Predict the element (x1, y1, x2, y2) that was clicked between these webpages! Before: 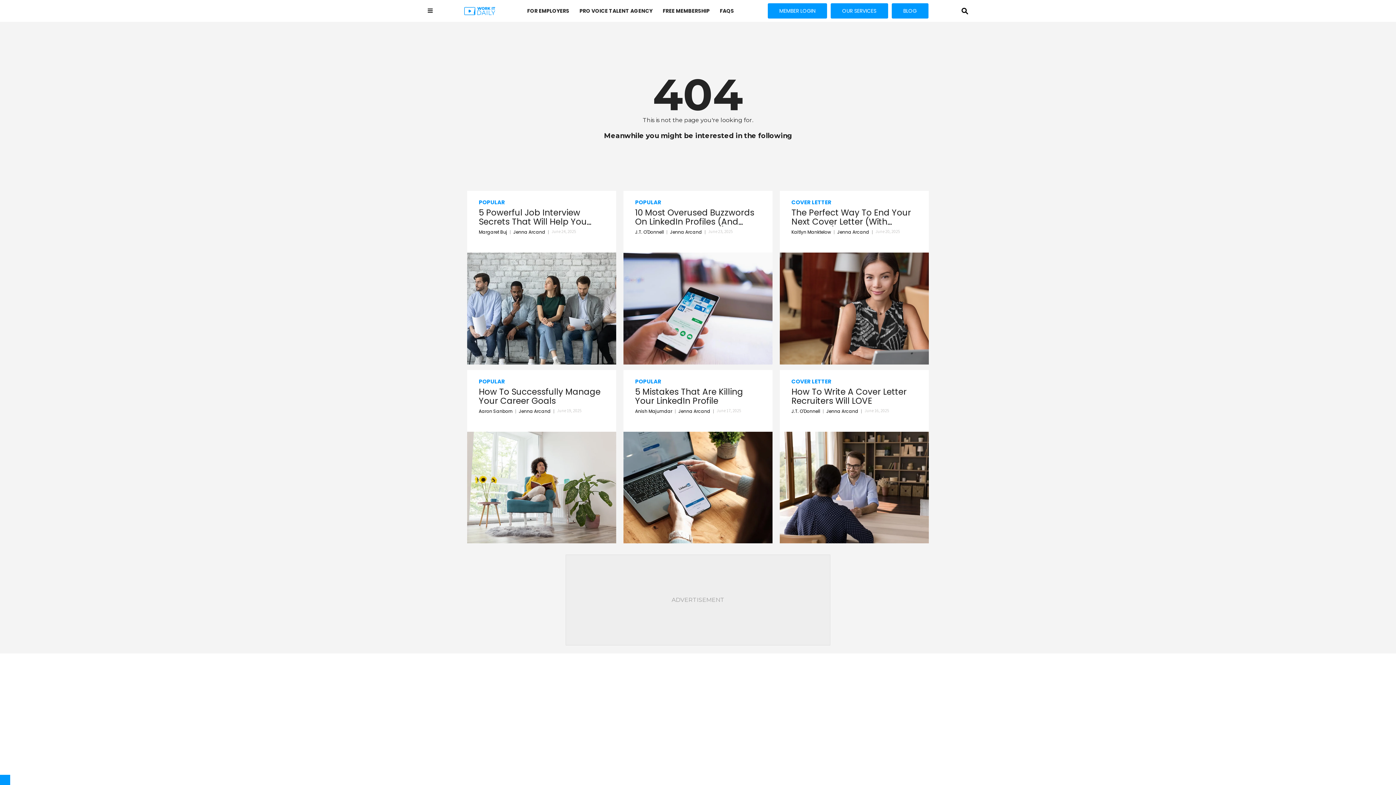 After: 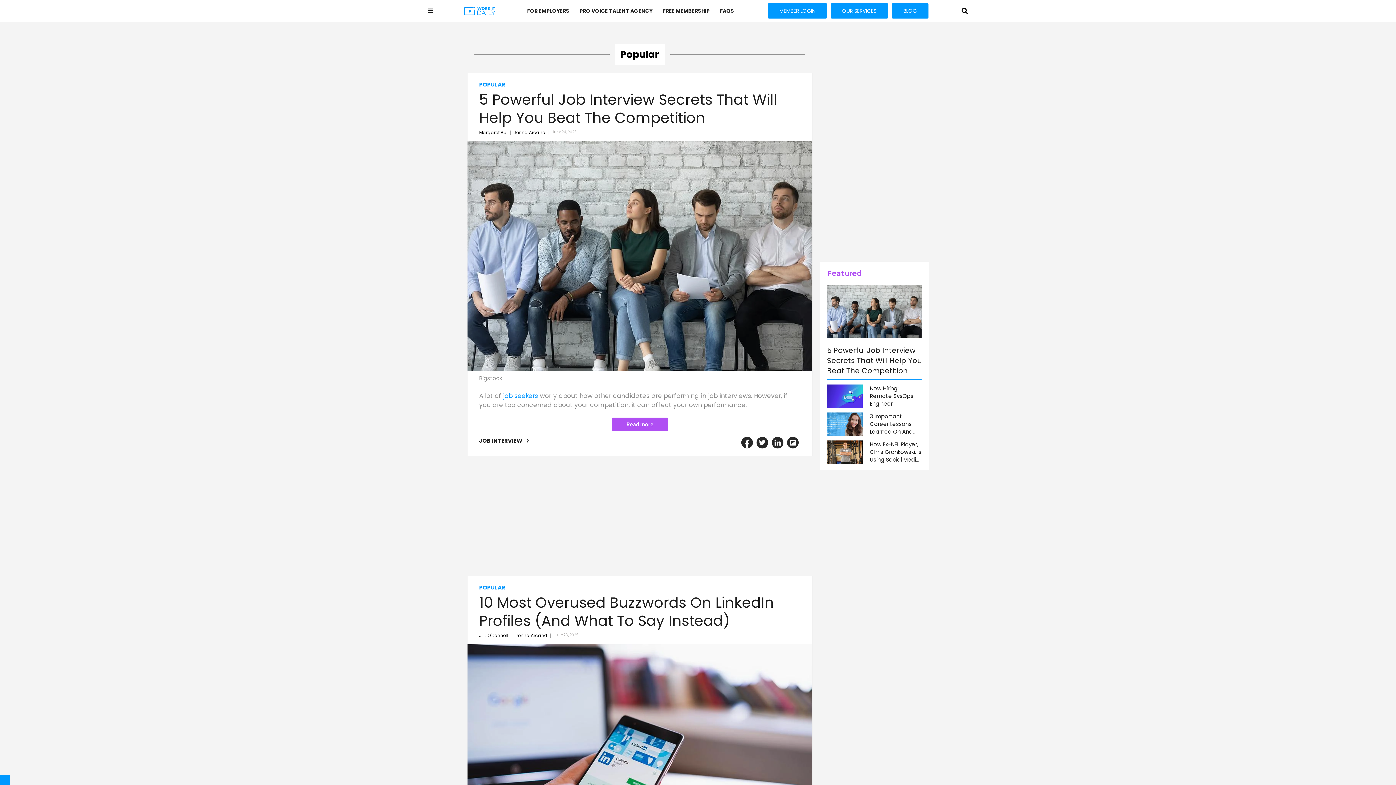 Action: bbox: (478, 377, 604, 385) label: POPULAR